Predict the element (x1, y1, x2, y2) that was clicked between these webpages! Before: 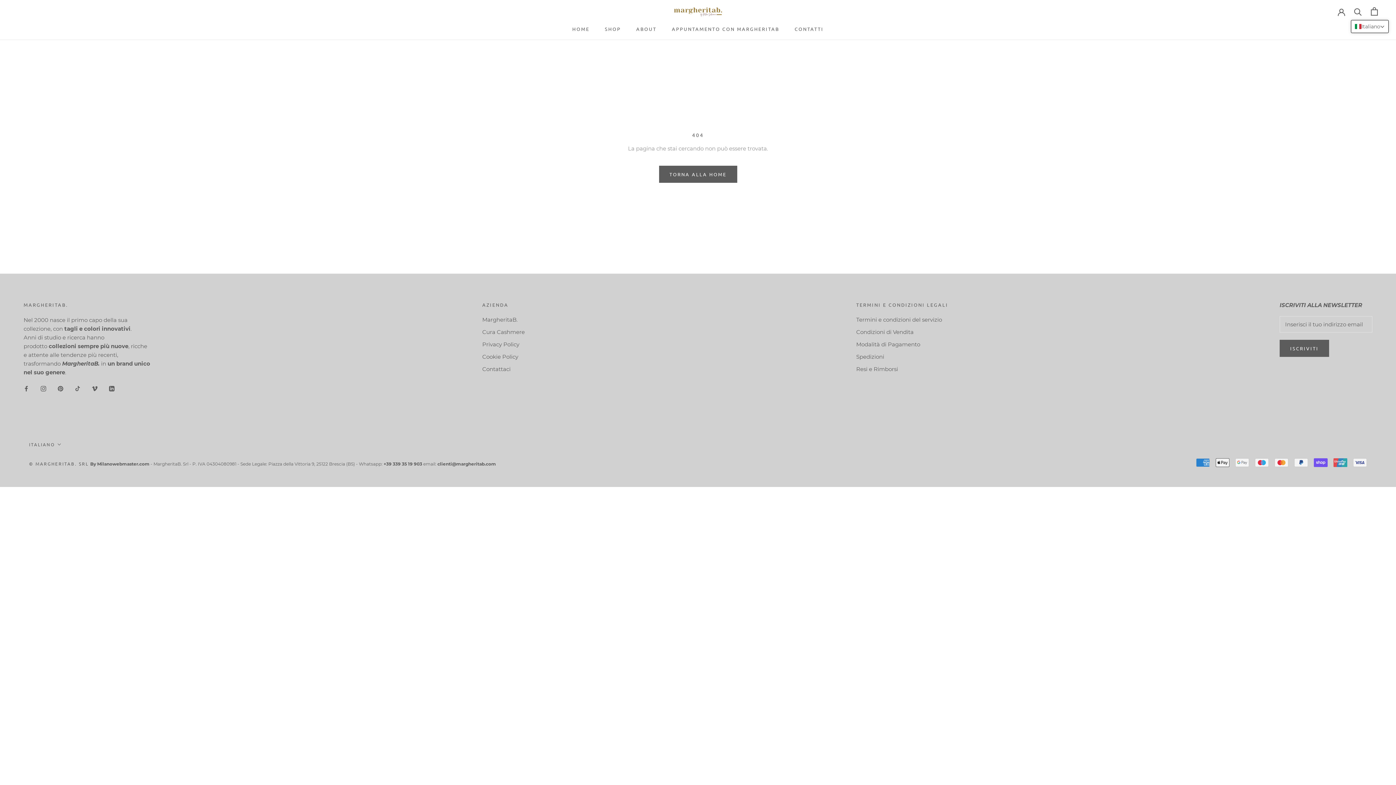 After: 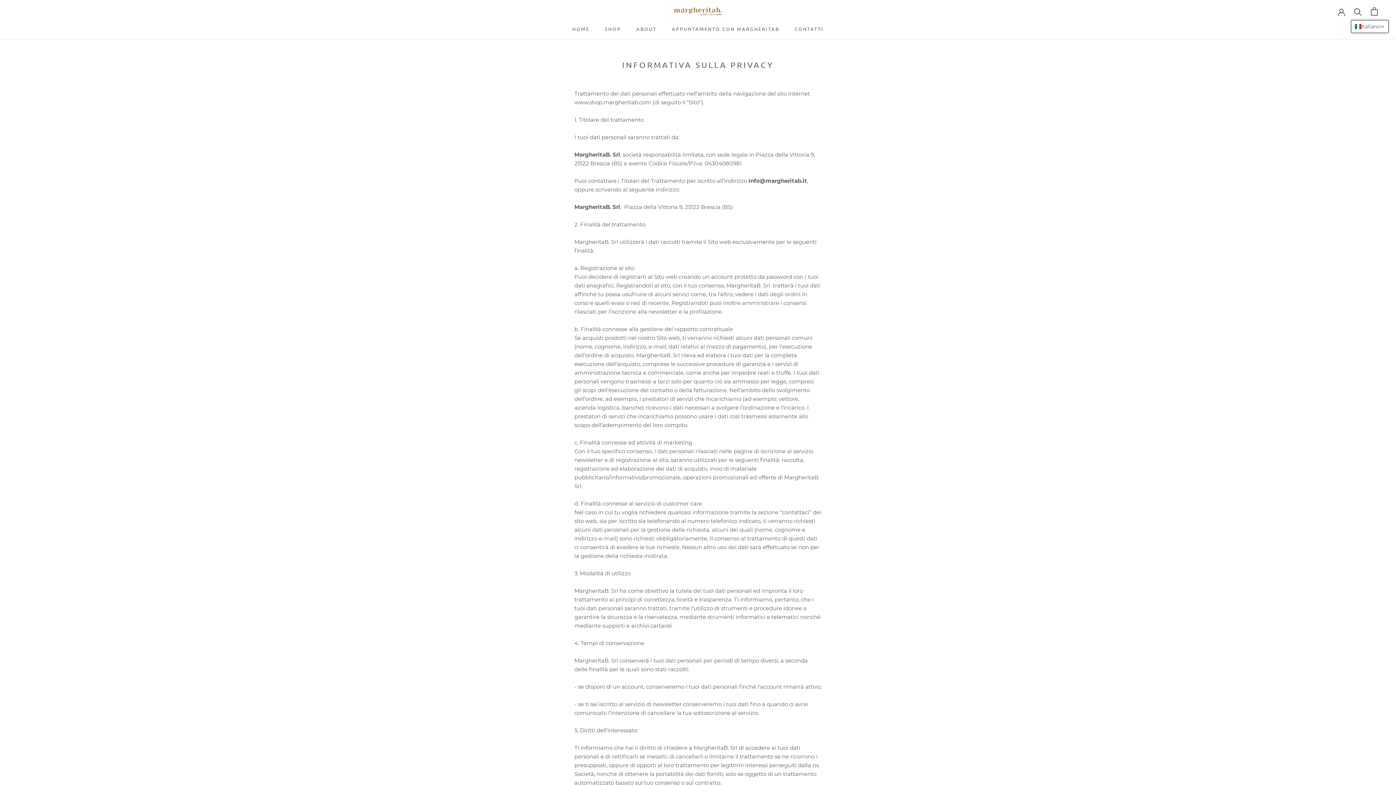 Action: label: Privacy Policy bbox: (482, 340, 524, 348)